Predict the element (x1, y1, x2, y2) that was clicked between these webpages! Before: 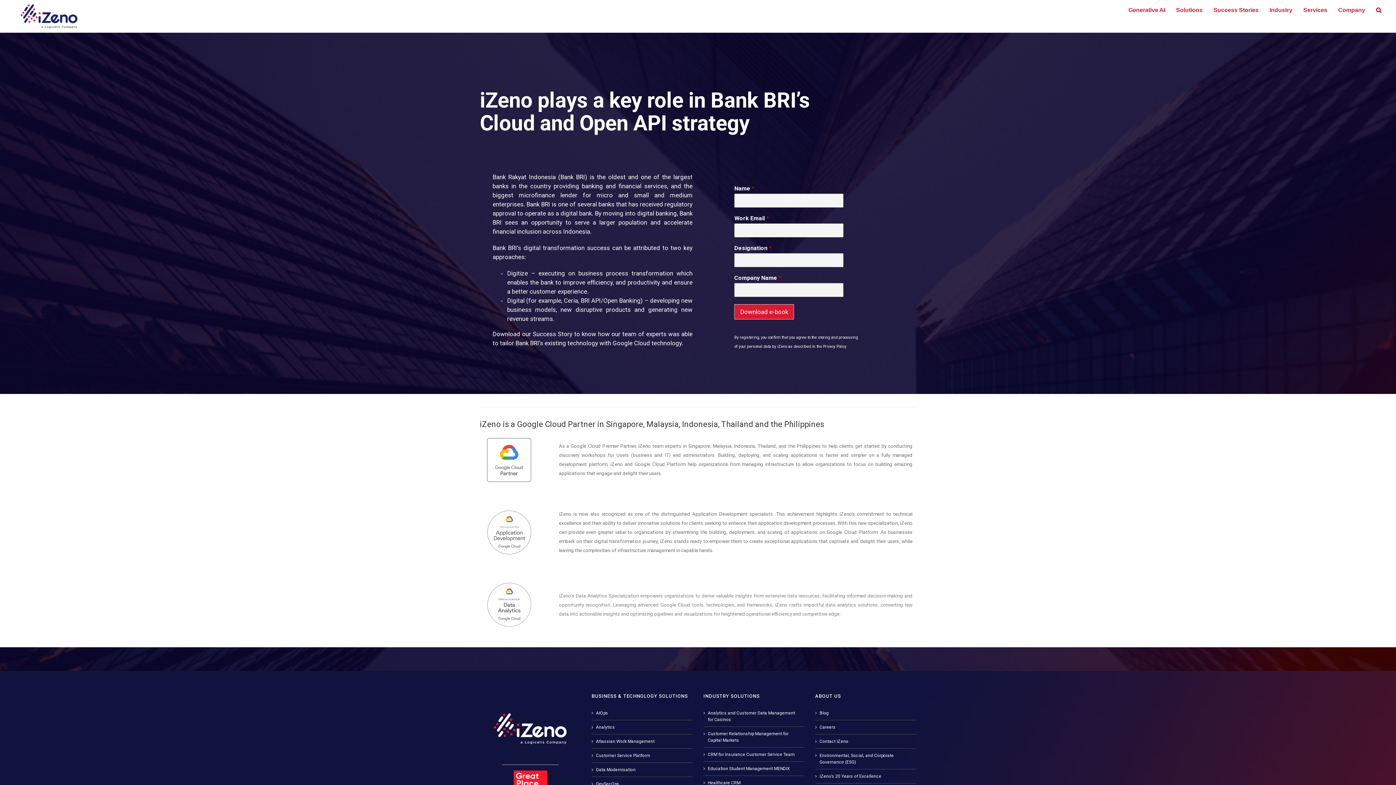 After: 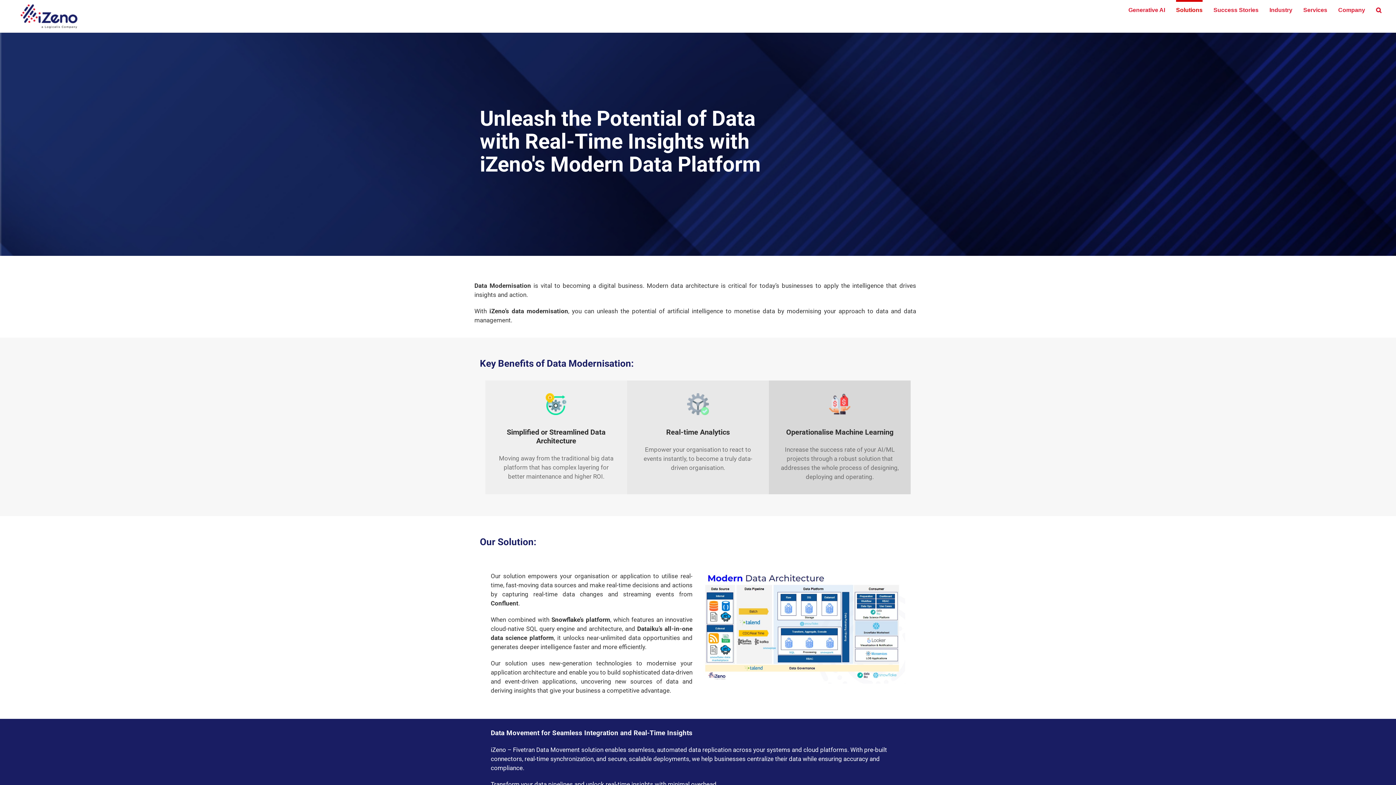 Action: bbox: (596, 766, 689, 773) label: Data Modernisation